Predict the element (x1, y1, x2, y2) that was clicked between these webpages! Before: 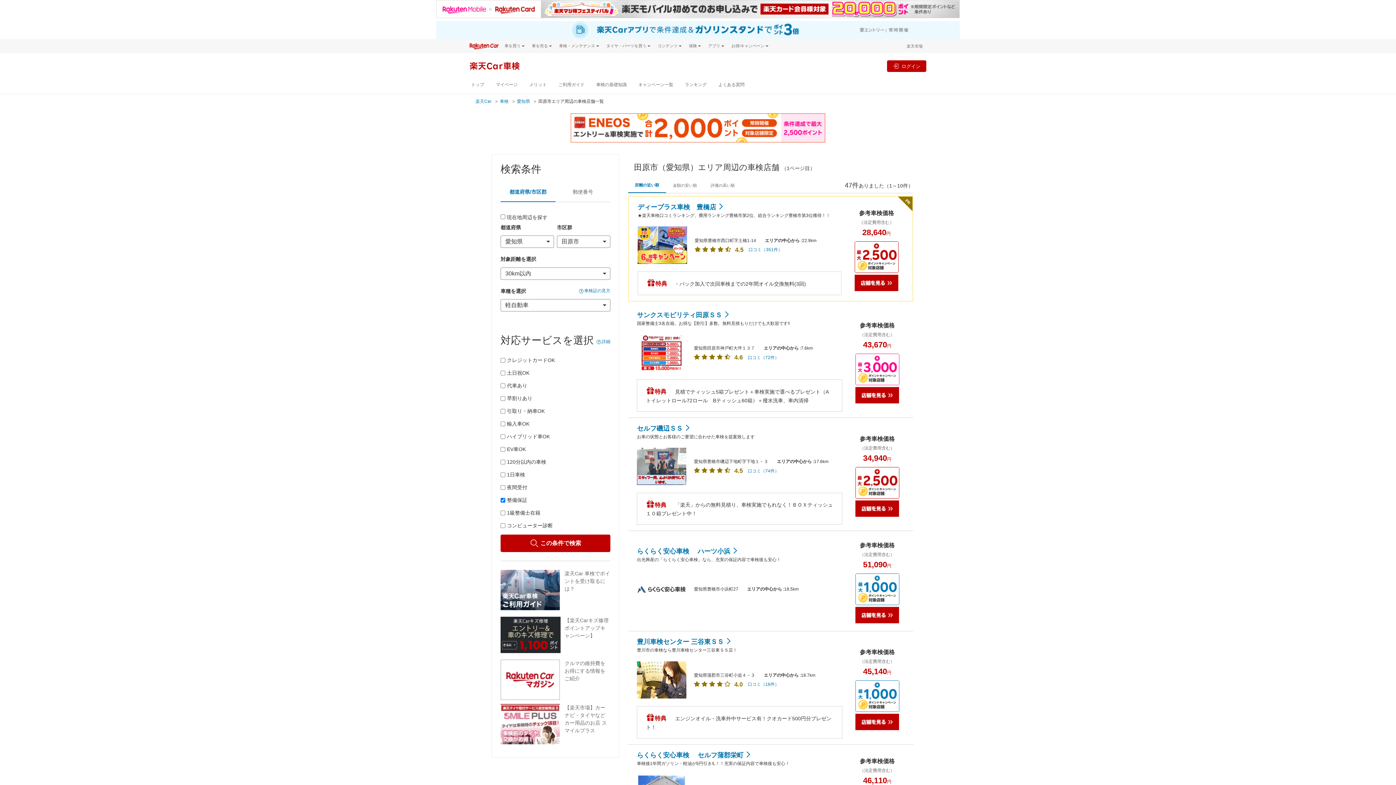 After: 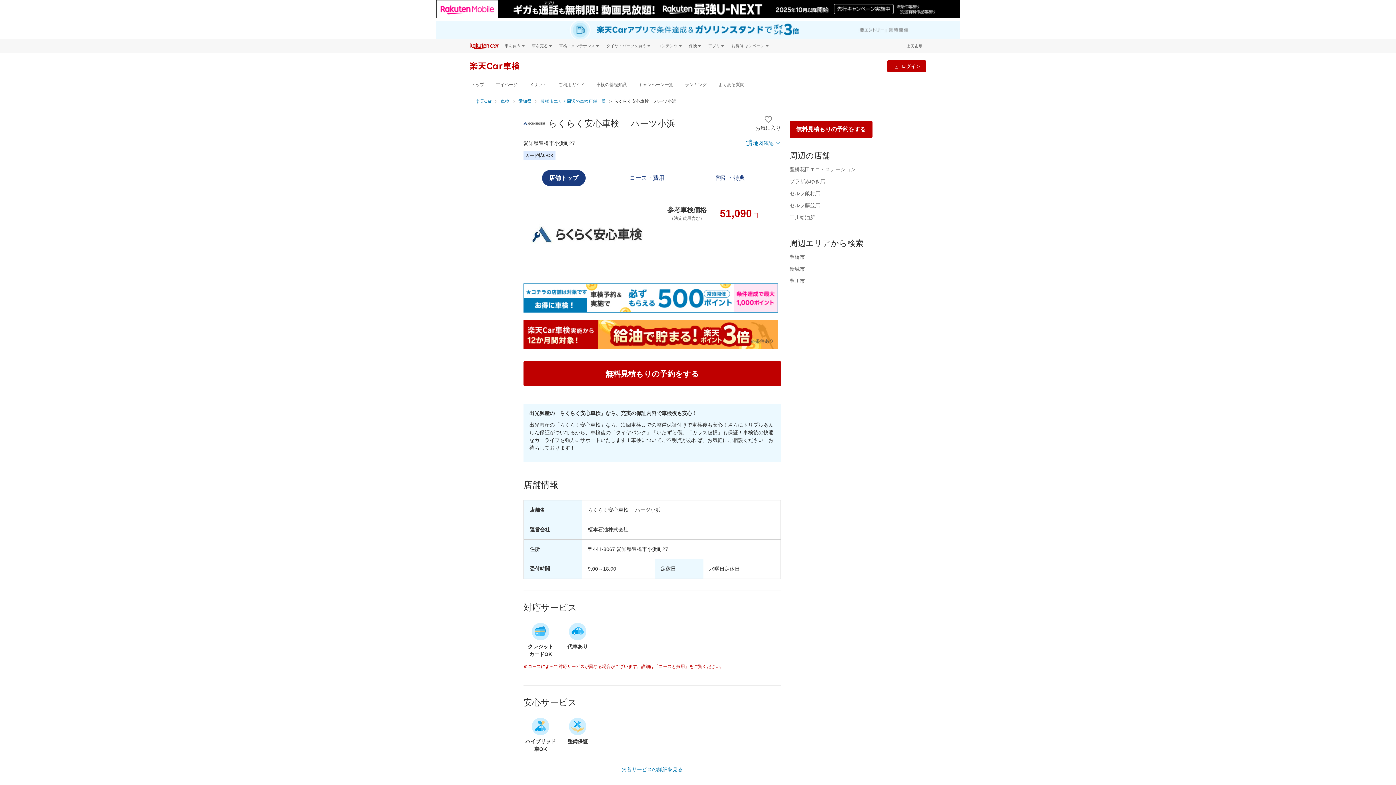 Action: label: 参考車検価格
（法定費用含む）

51,090円 bbox: (850, 541, 904, 571)